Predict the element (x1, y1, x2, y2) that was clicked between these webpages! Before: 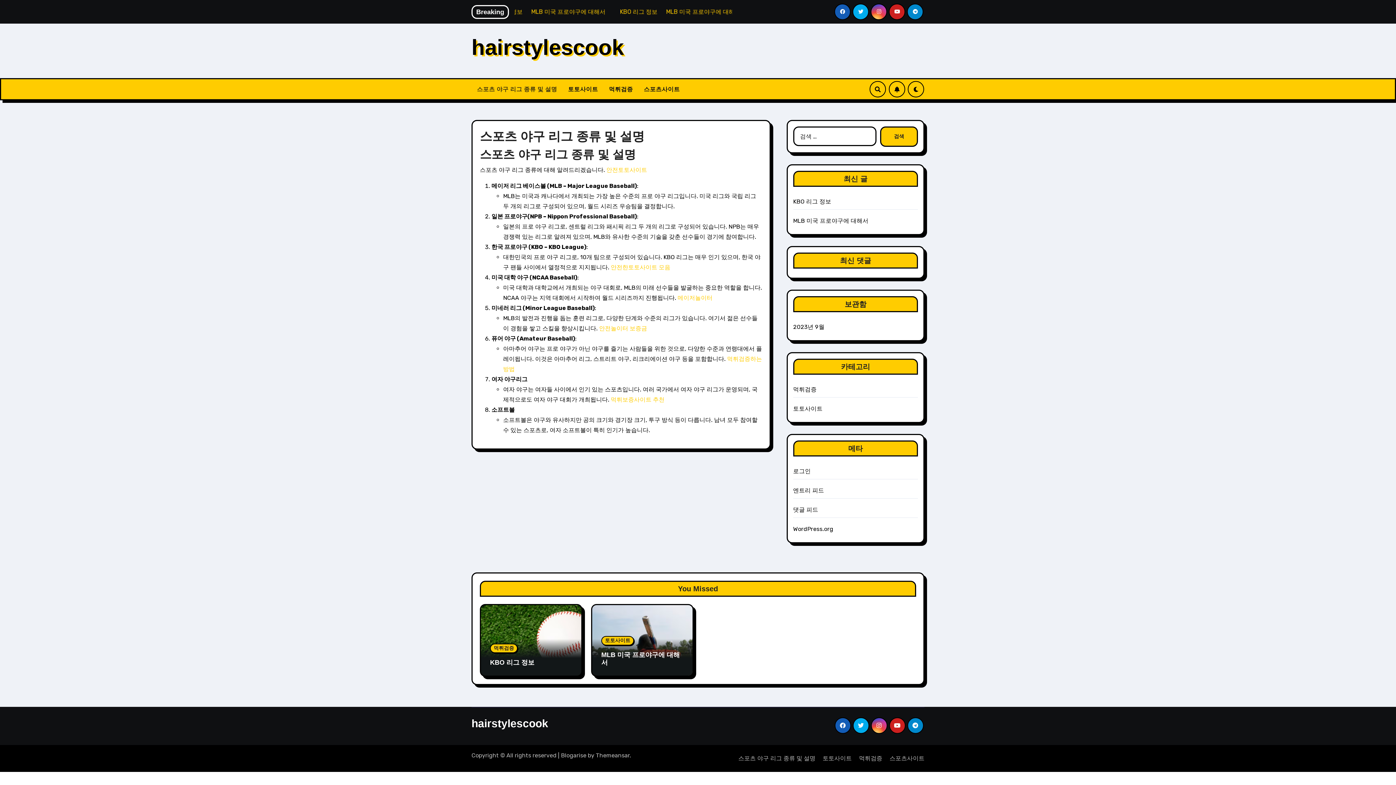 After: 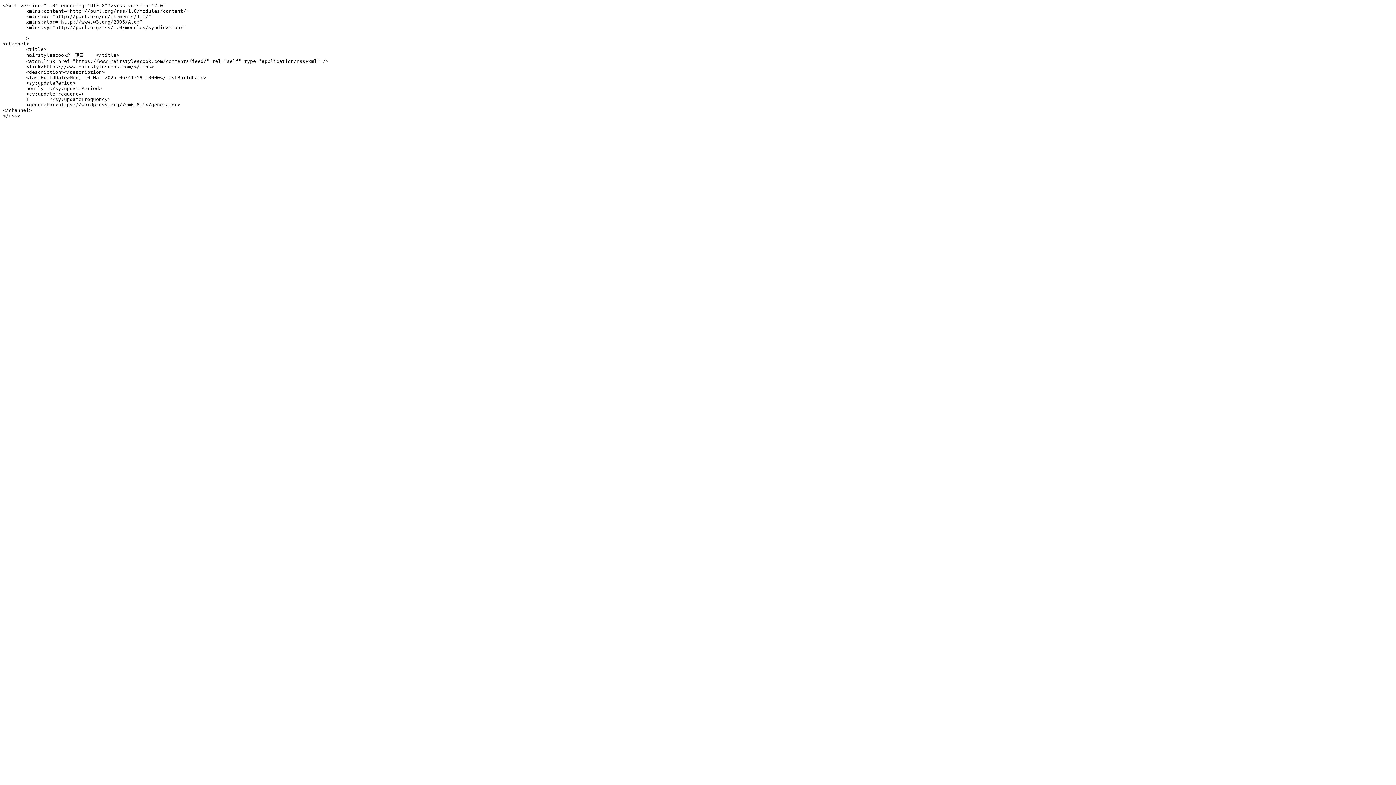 Action: bbox: (793, 506, 818, 513) label: 댓글 피드